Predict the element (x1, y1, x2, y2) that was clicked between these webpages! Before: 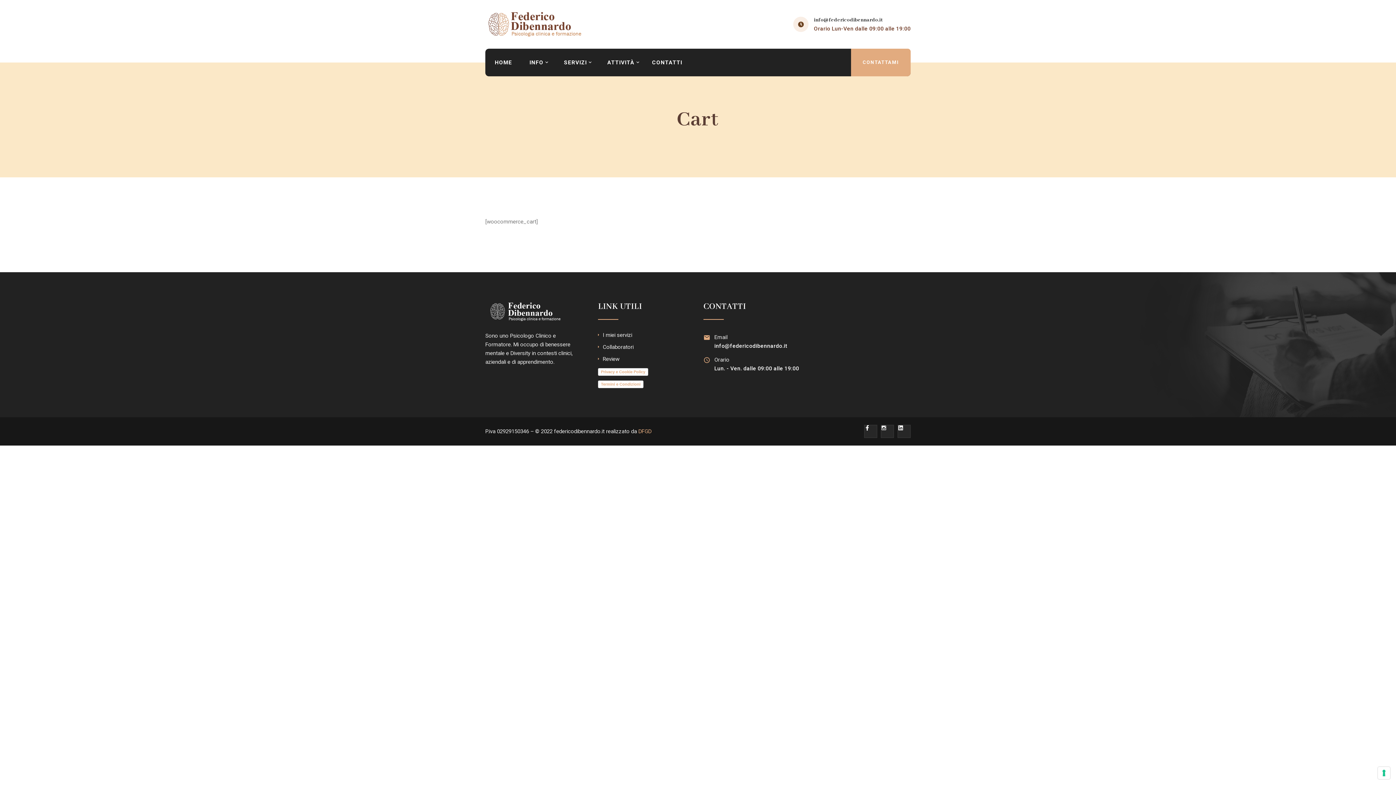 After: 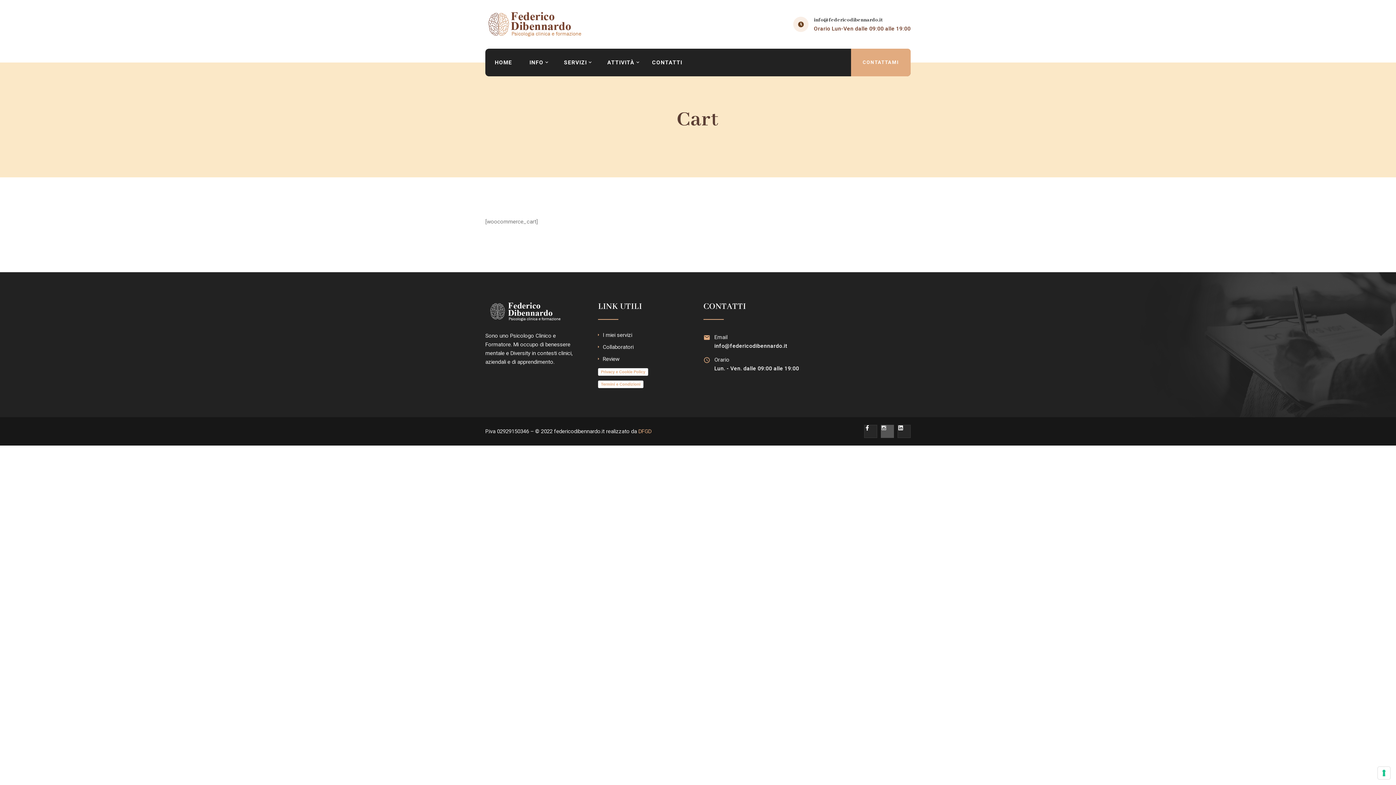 Action: bbox: (881, 425, 894, 438) label: Zmdi Zmdi-instagram